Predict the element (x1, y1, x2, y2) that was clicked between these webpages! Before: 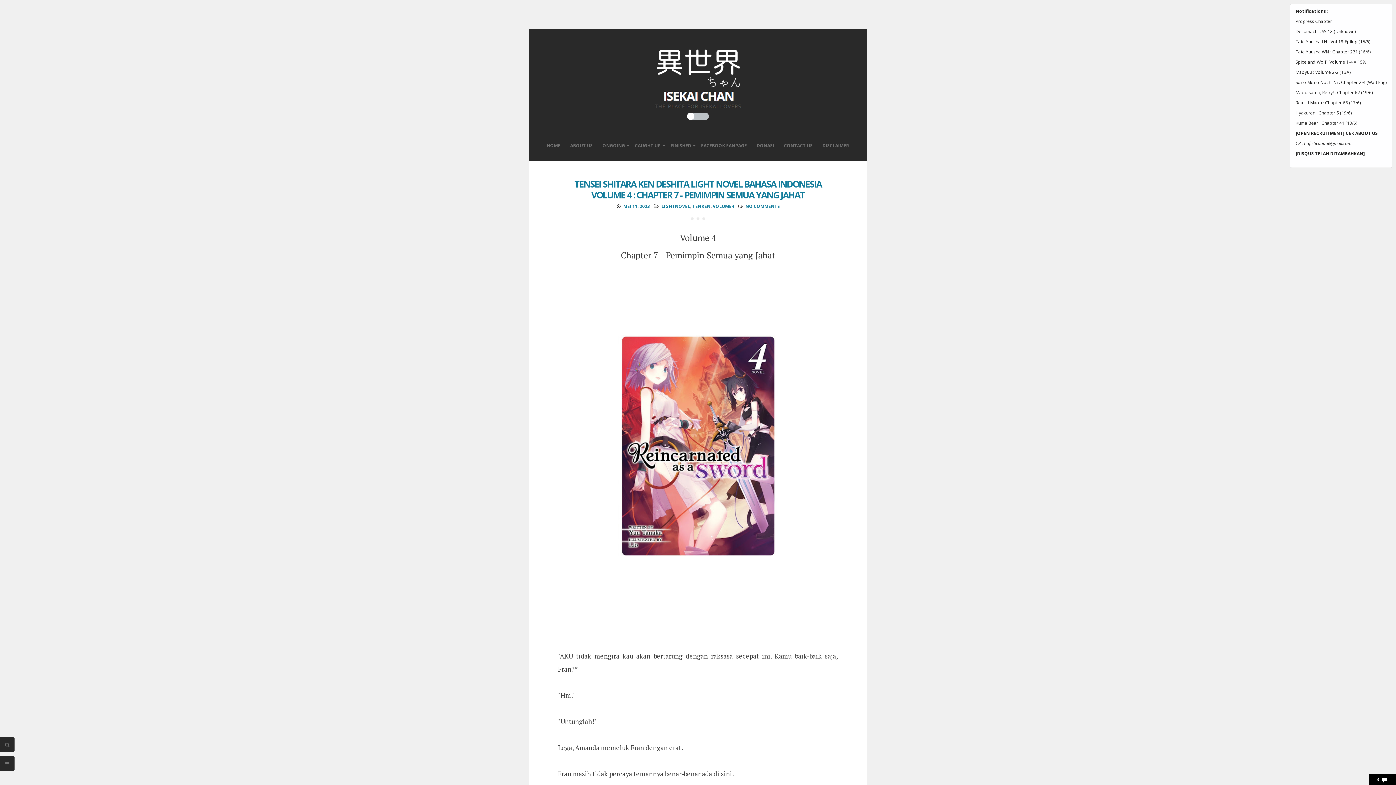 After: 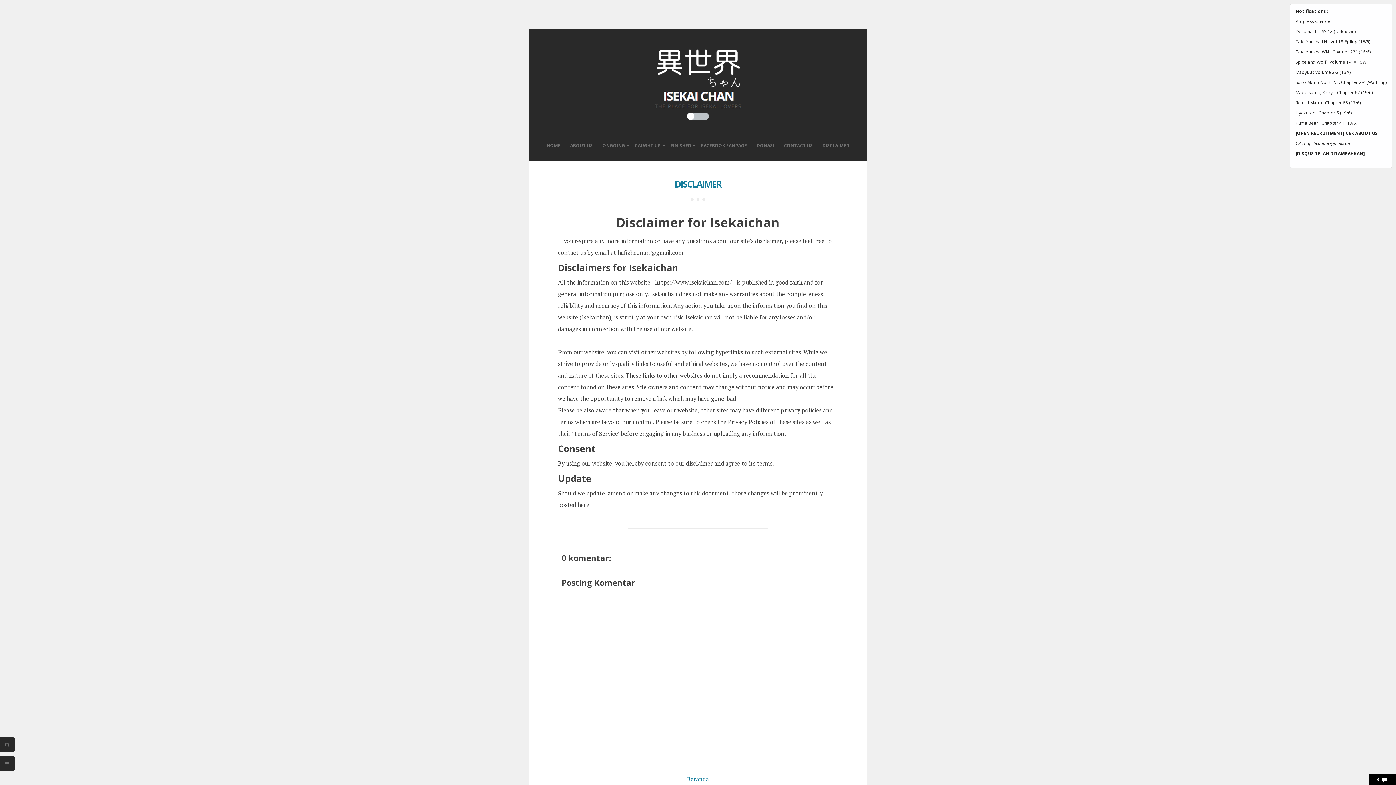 Action: bbox: (818, 136, 853, 161) label: DISCLAIMER